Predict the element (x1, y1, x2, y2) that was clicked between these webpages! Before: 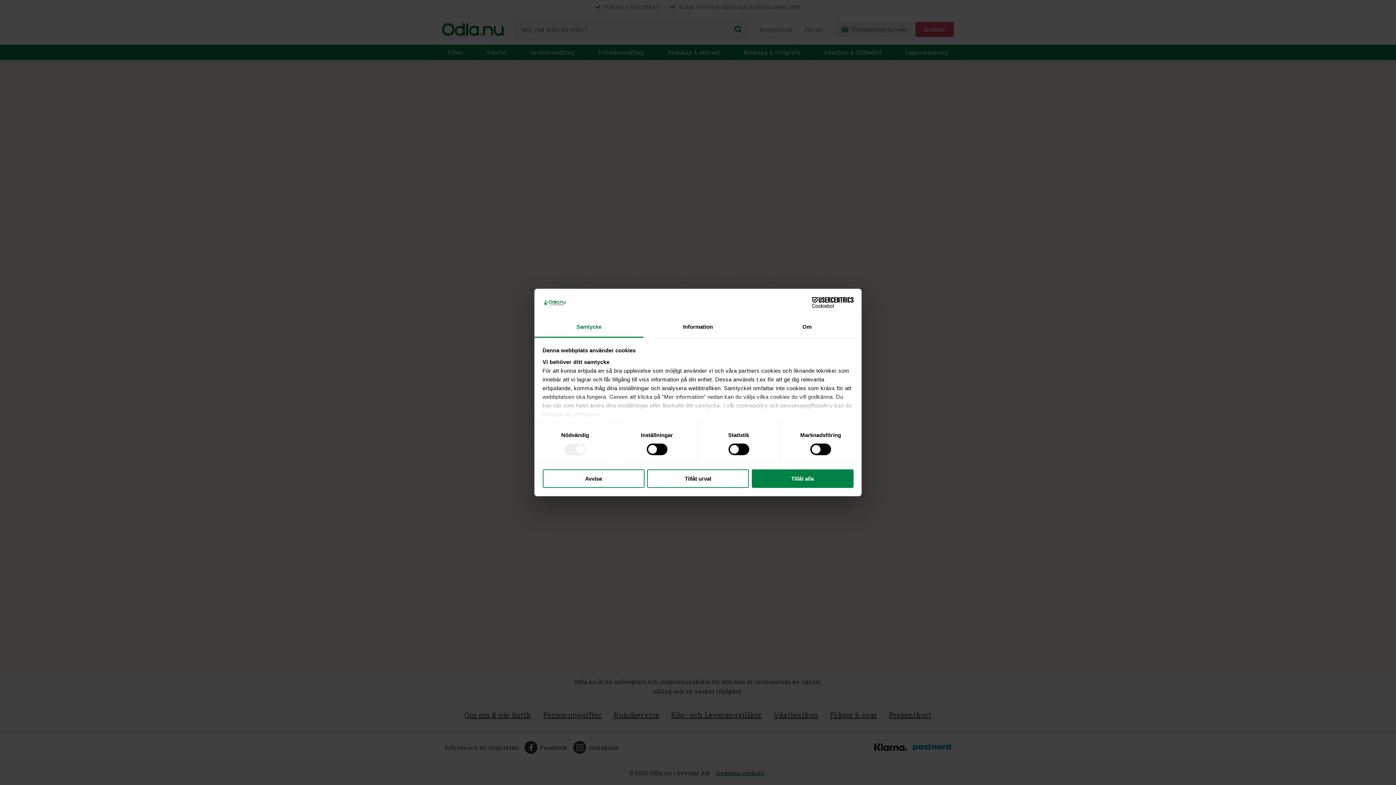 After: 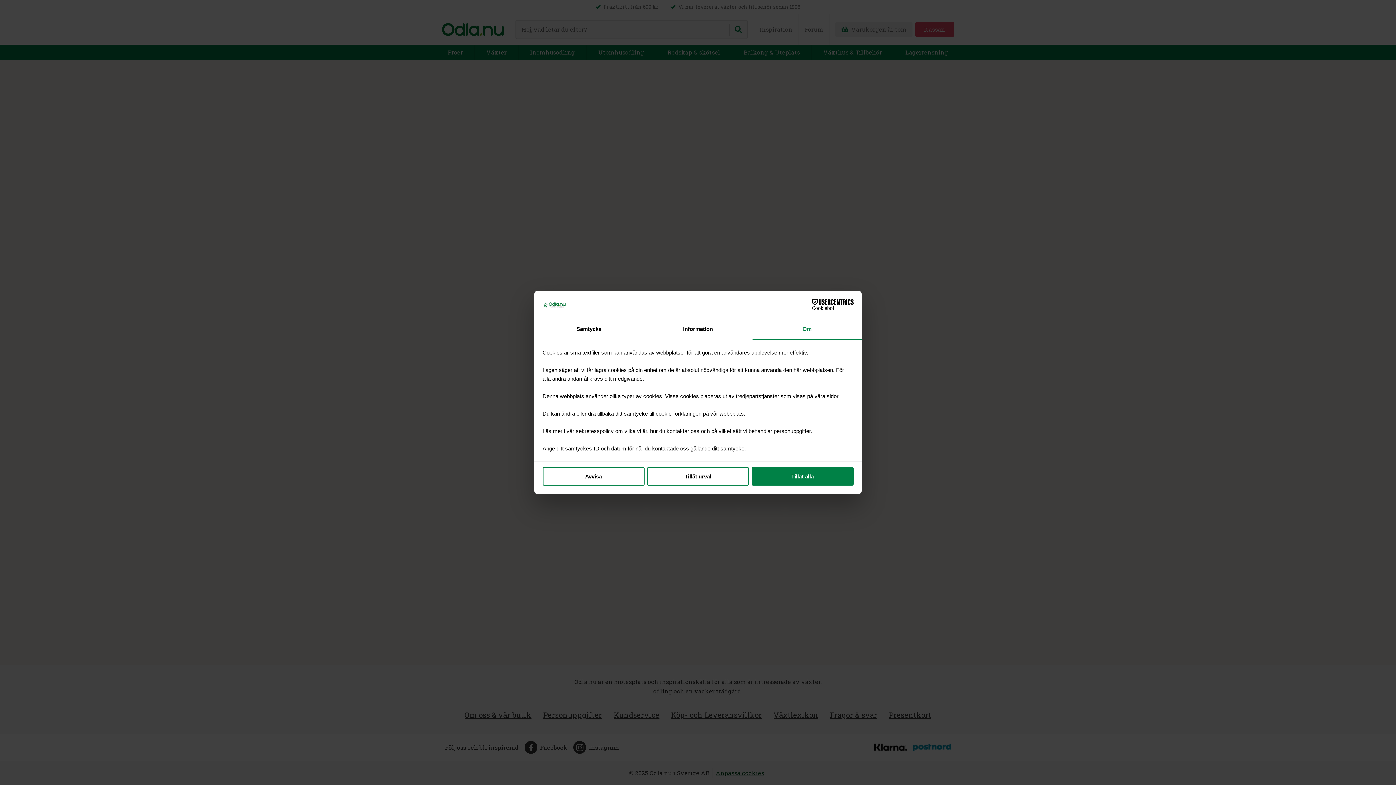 Action: label: Om bbox: (752, 317, 861, 337)